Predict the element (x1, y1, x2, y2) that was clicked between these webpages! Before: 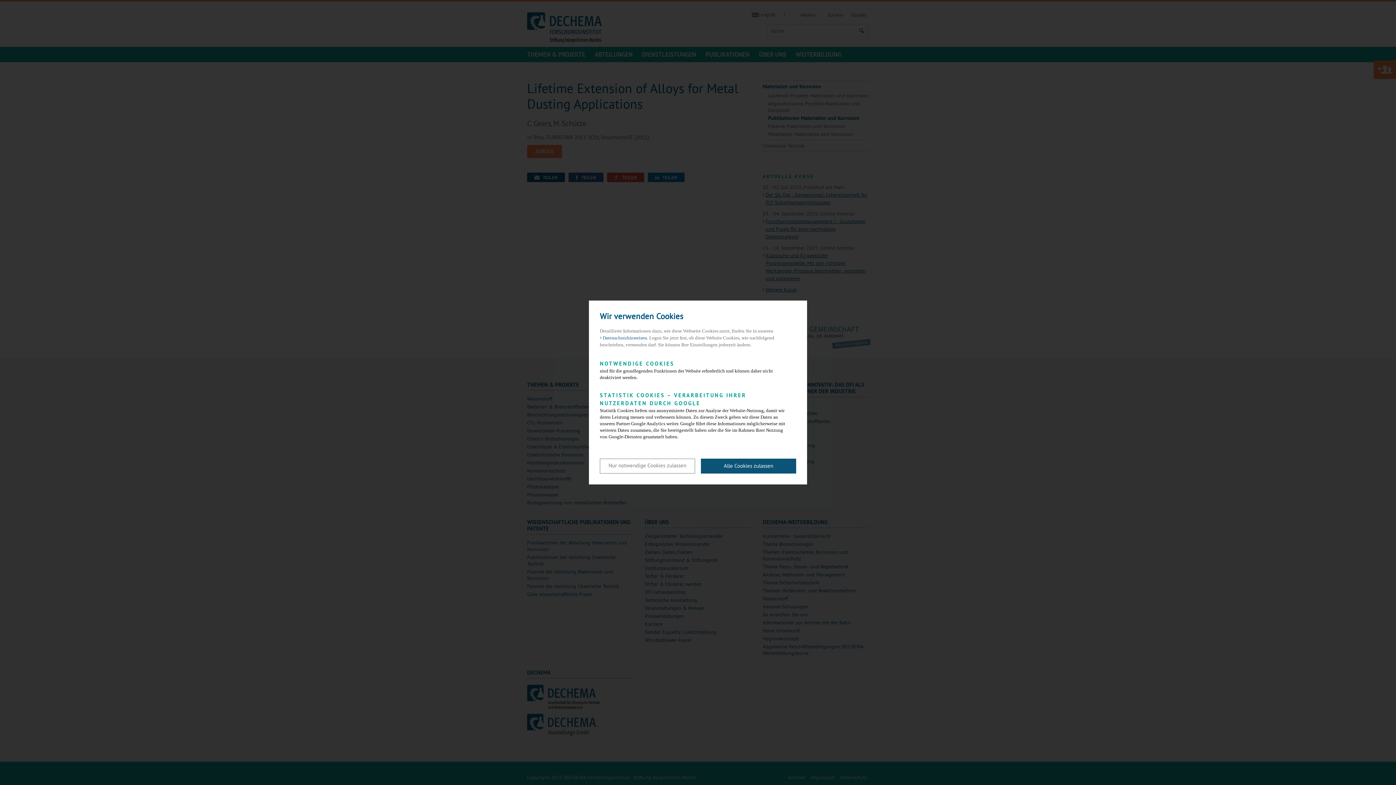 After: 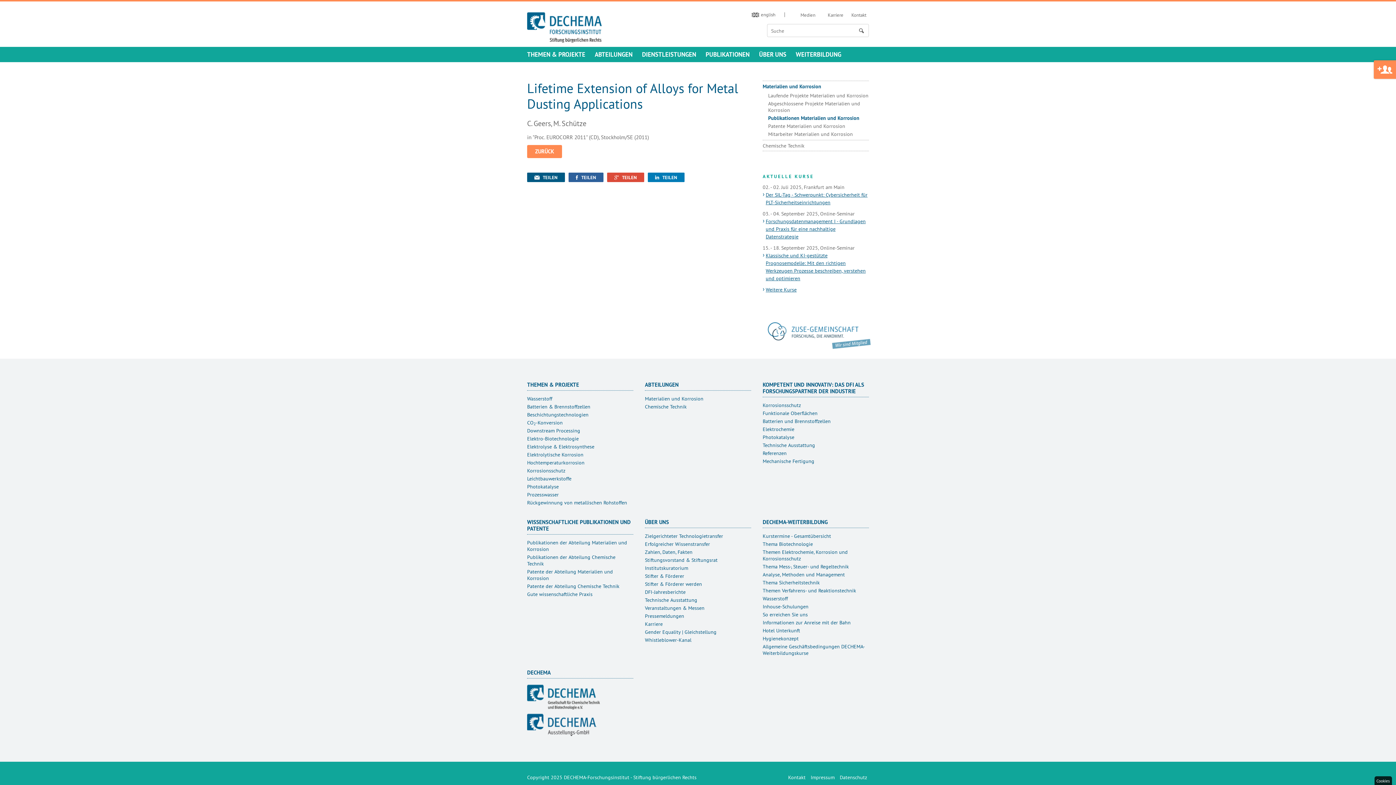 Action: label: all cookies bbox: (701, 458, 796, 473)